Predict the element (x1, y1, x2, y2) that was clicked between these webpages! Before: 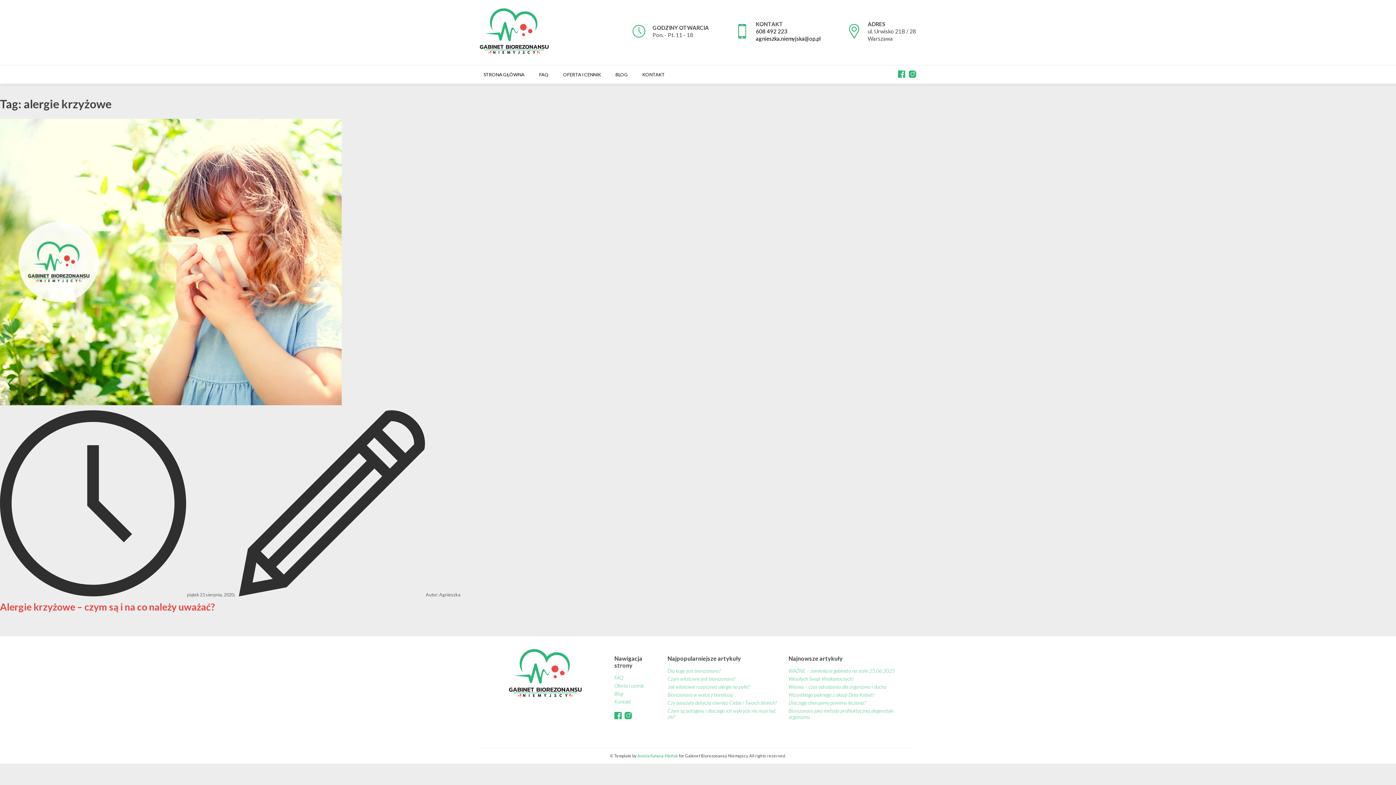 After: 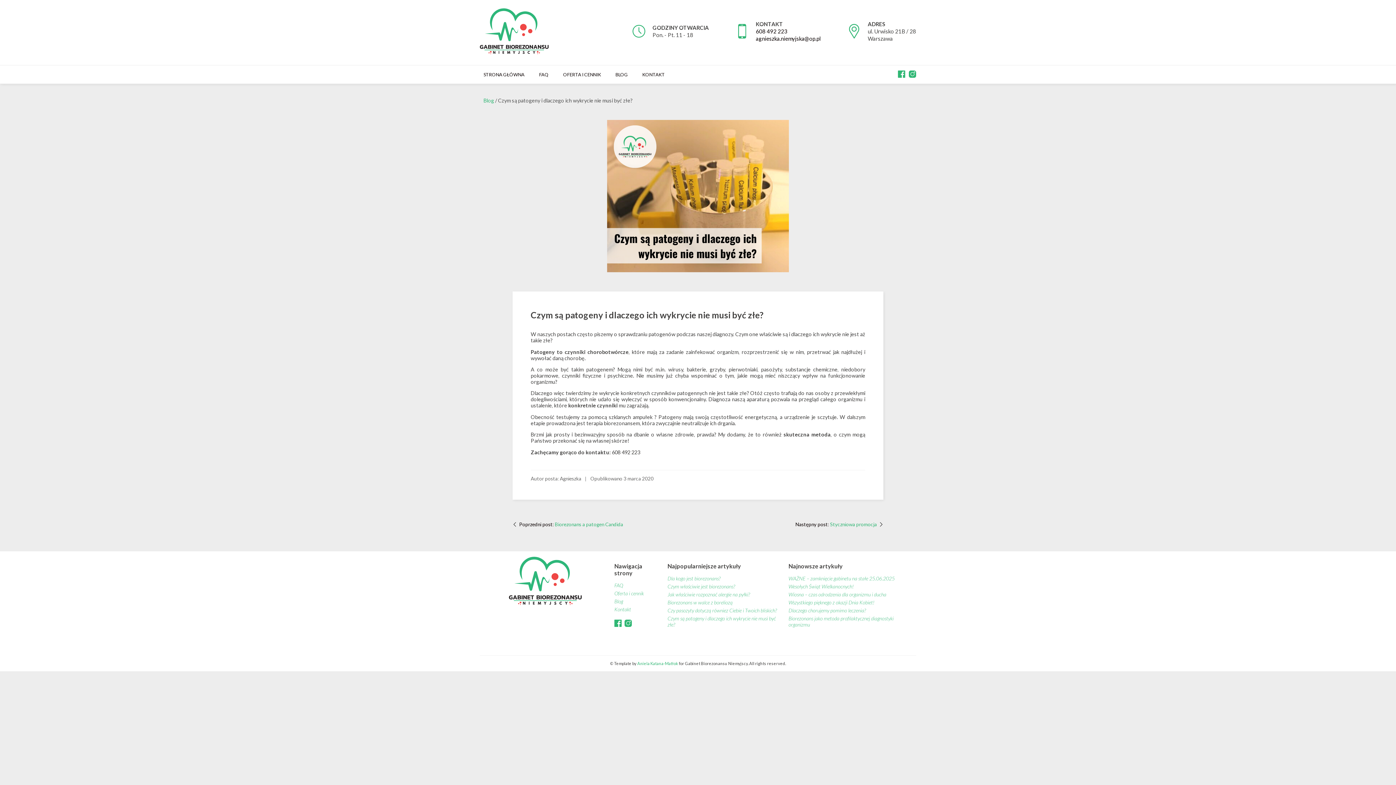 Action: label: Czym są patogeny i dlaczego ich wykrycie nie musi być złe? bbox: (667, 707, 776, 720)